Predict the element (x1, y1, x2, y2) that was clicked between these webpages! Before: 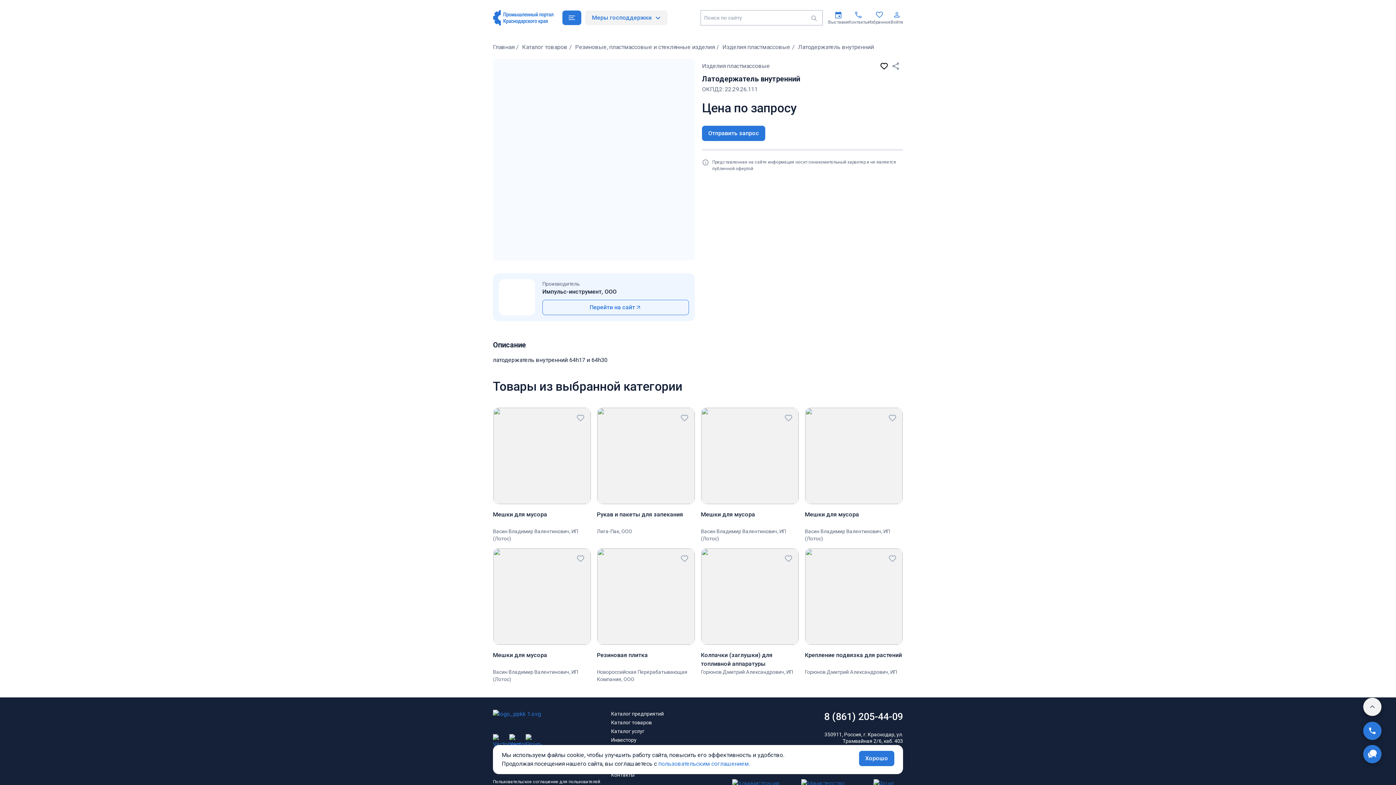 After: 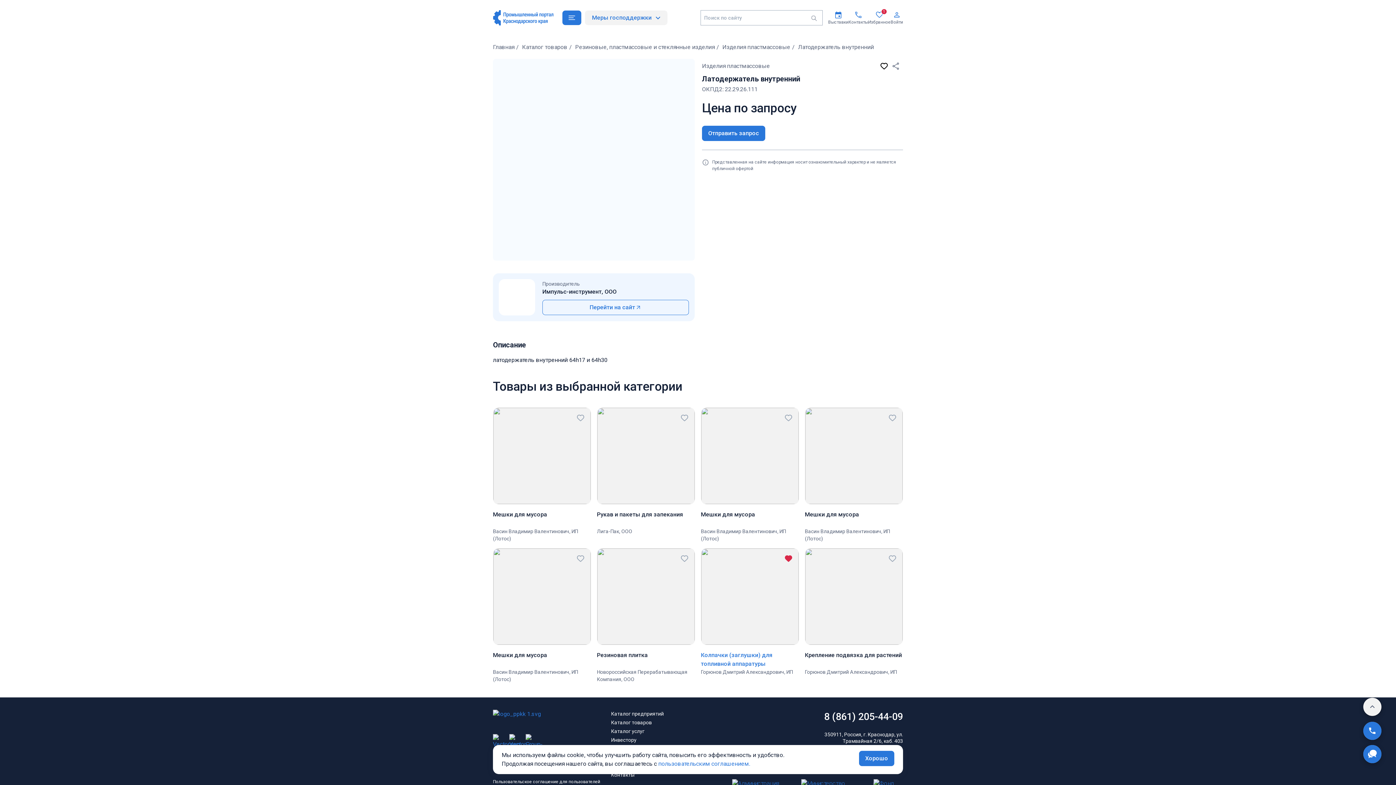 Action: bbox: (784, 554, 793, 563)